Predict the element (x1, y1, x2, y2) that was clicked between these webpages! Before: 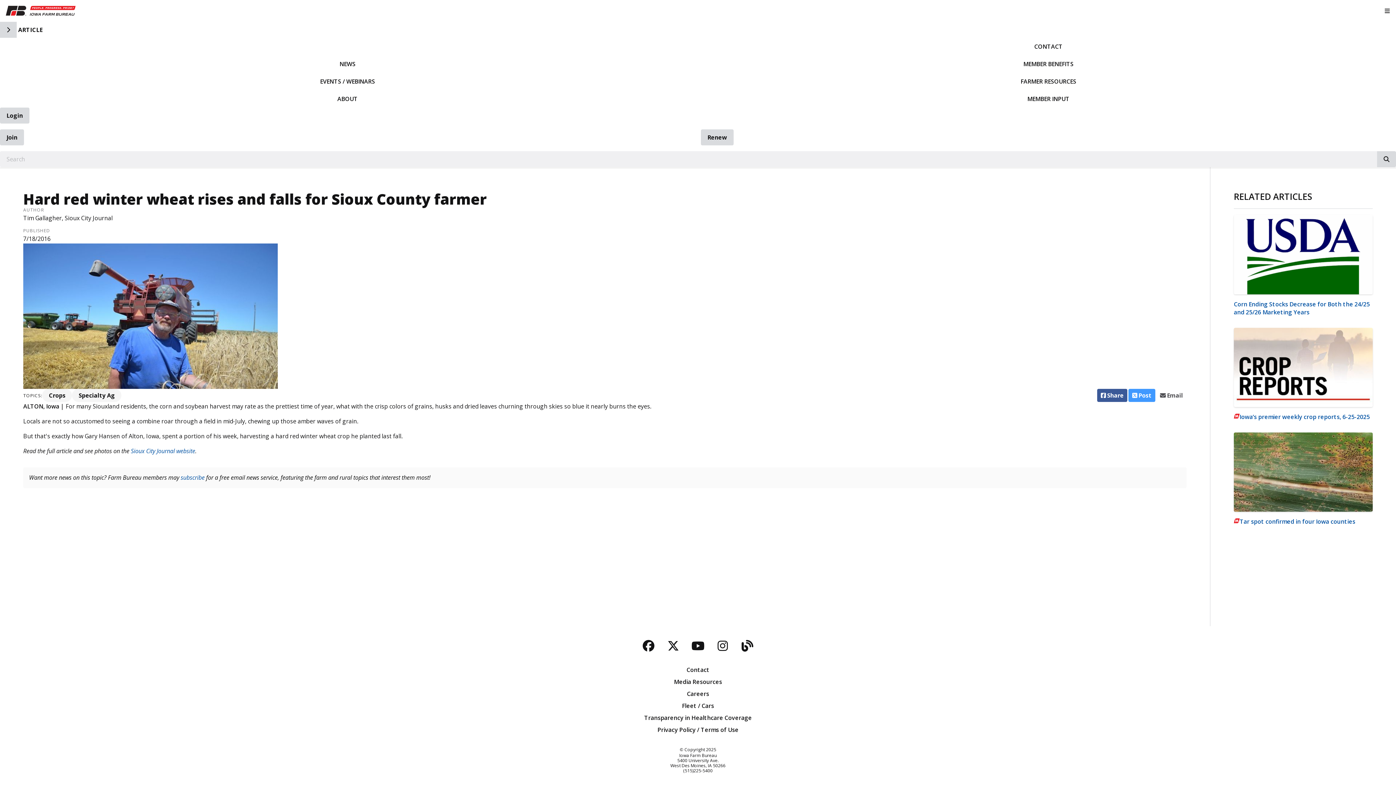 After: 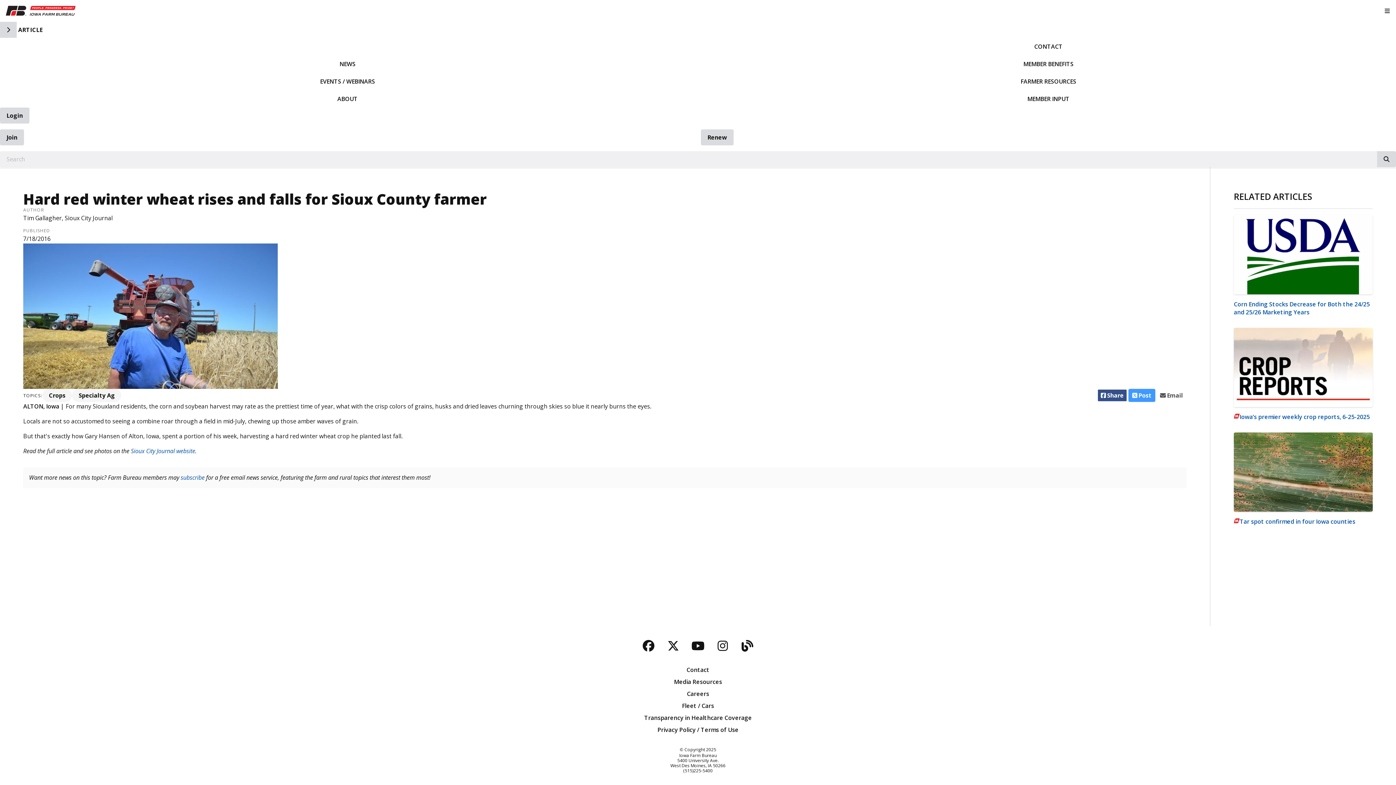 Action: bbox: (1097, 389, 1127, 402) label: Share